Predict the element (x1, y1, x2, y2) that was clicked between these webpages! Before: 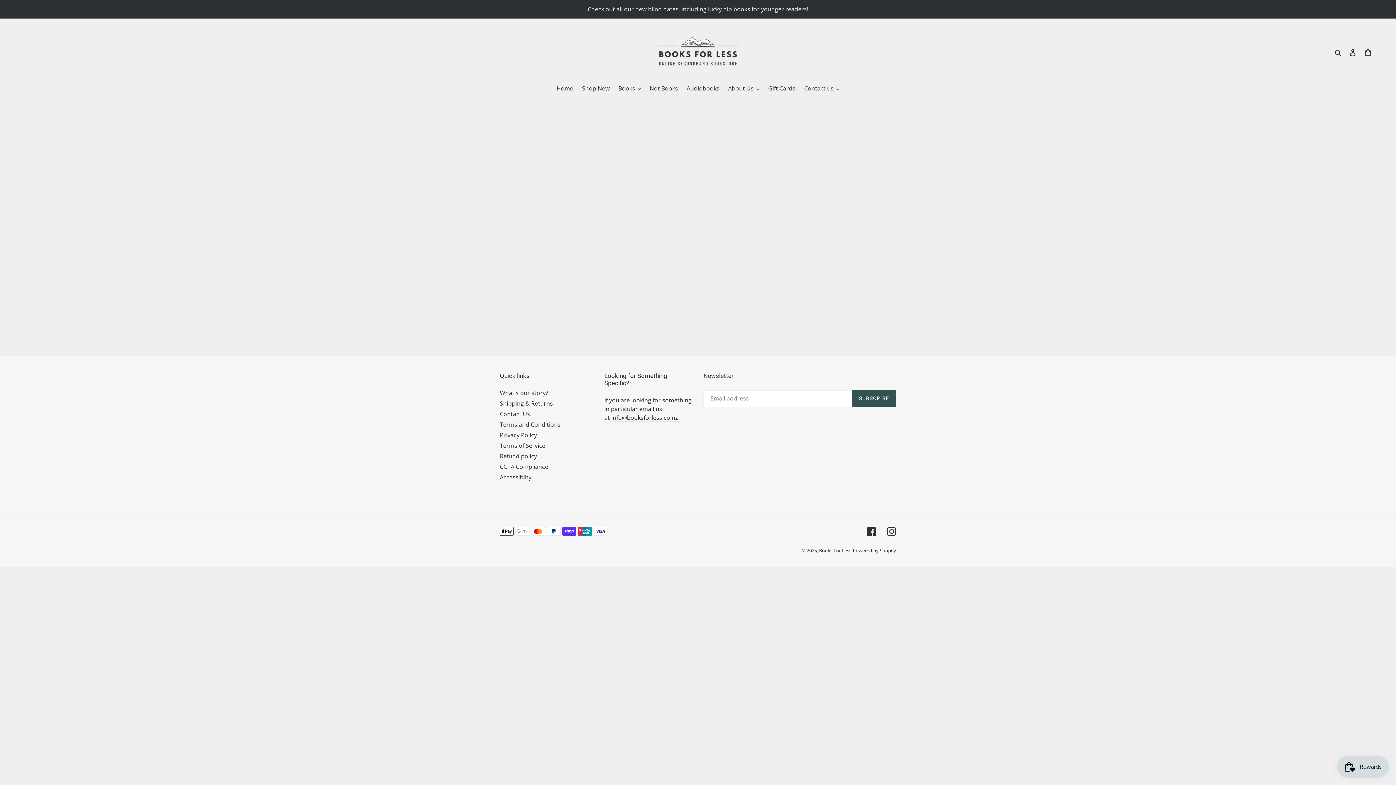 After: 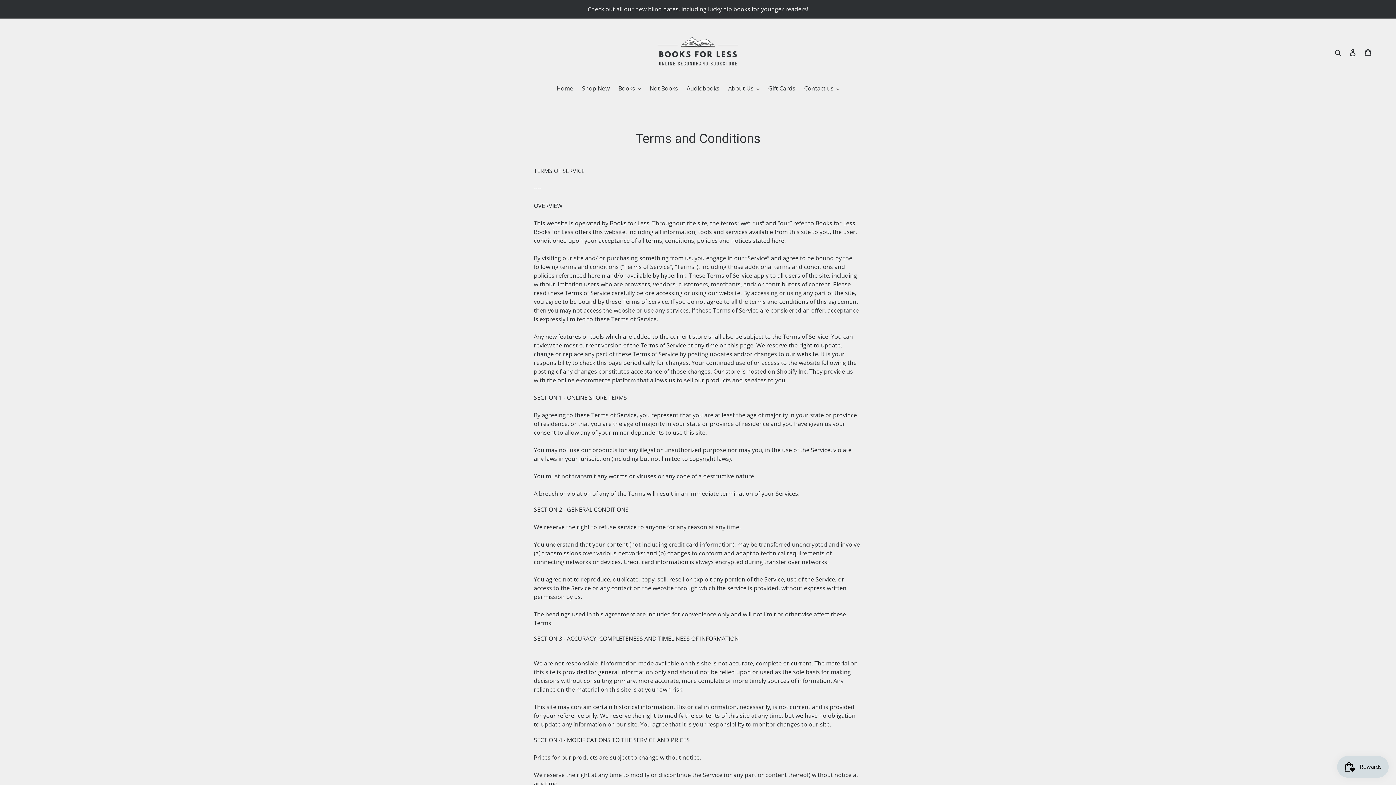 Action: label: Terms and Conditions bbox: (500, 420, 560, 428)